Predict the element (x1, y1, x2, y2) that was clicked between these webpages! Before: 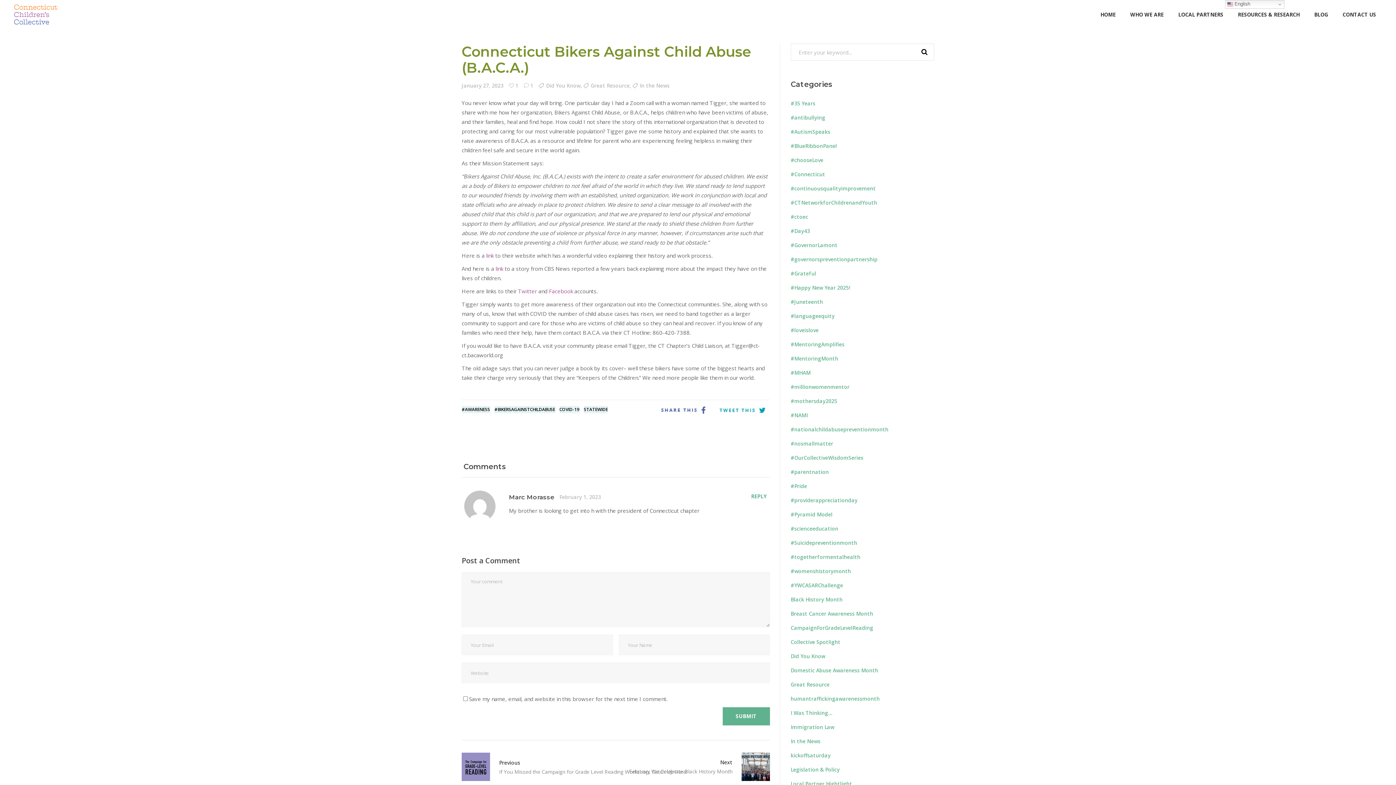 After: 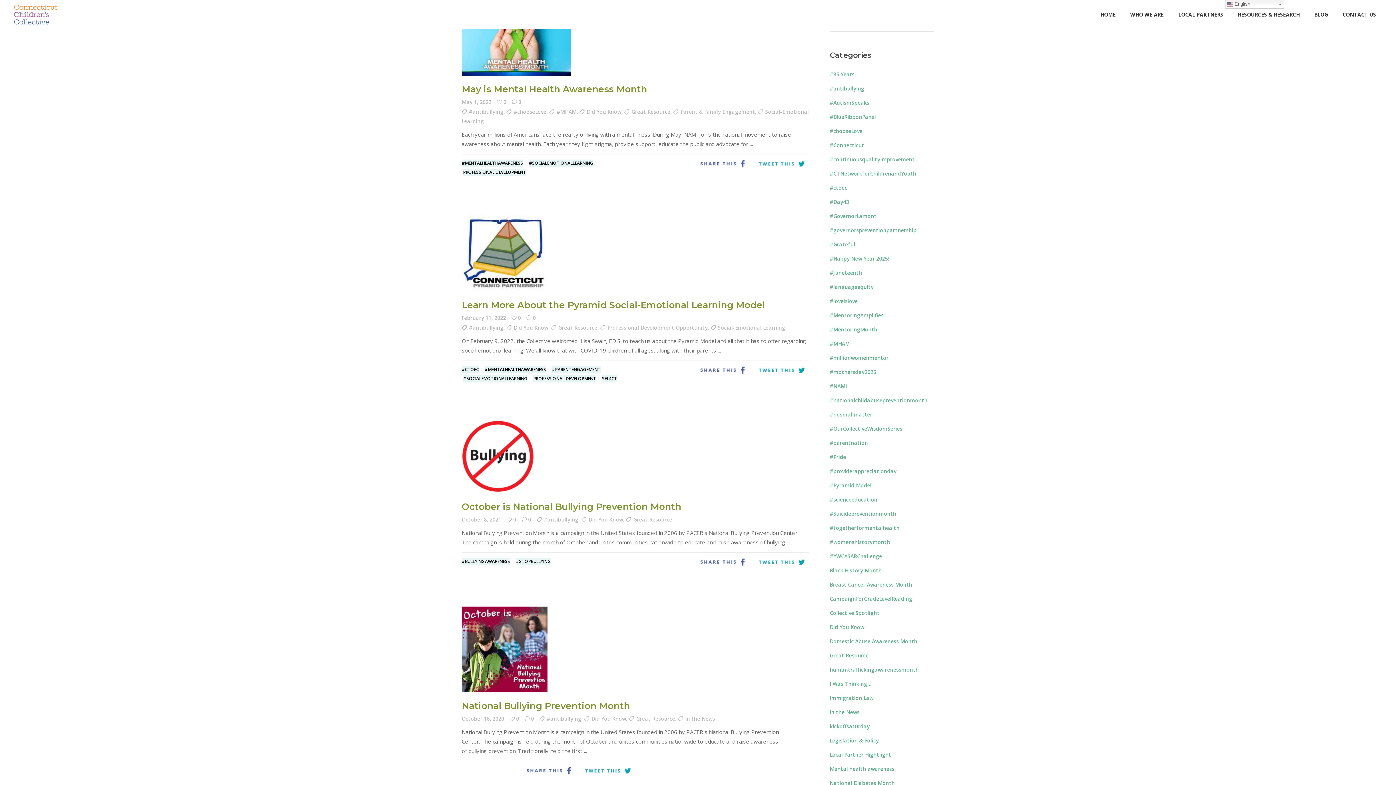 Action: bbox: (790, 114, 825, 121) label: #antibullying